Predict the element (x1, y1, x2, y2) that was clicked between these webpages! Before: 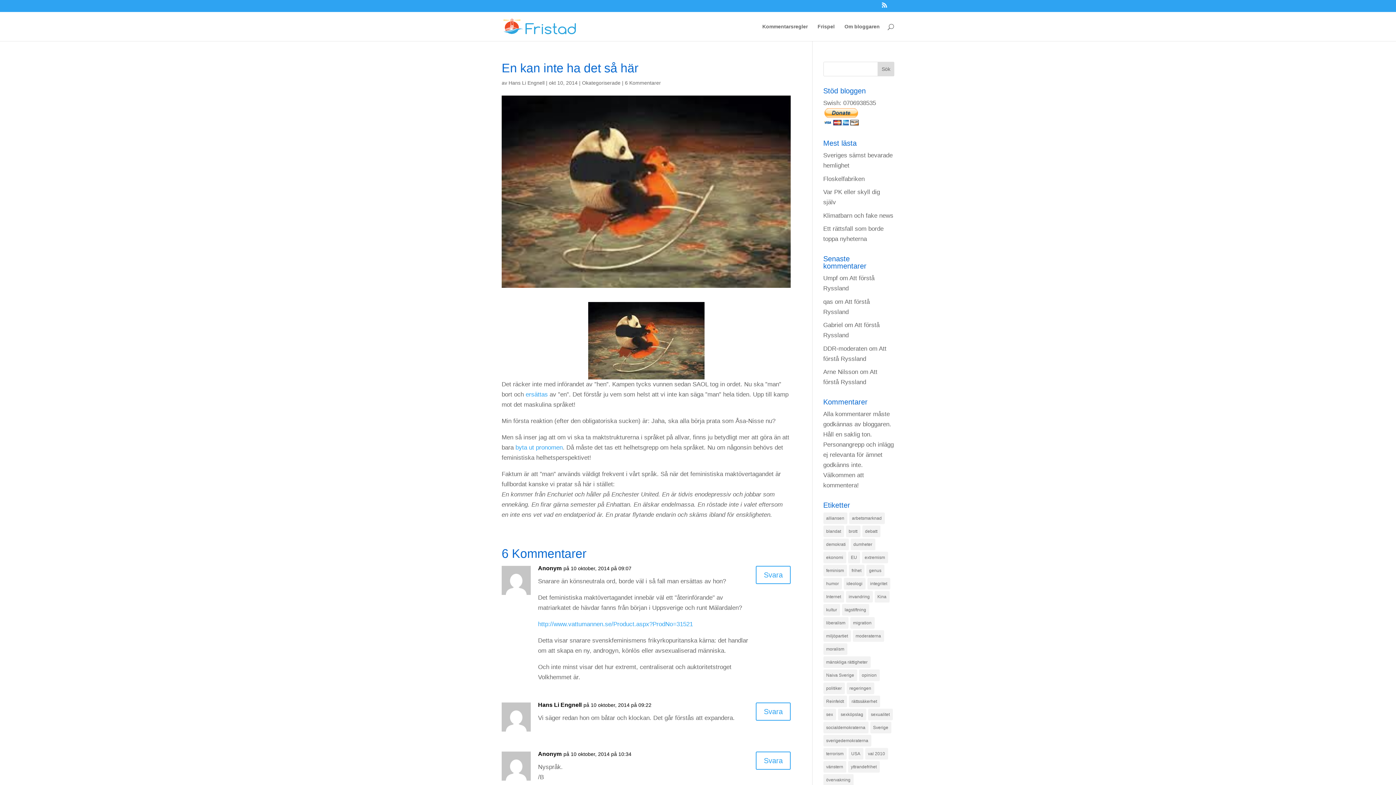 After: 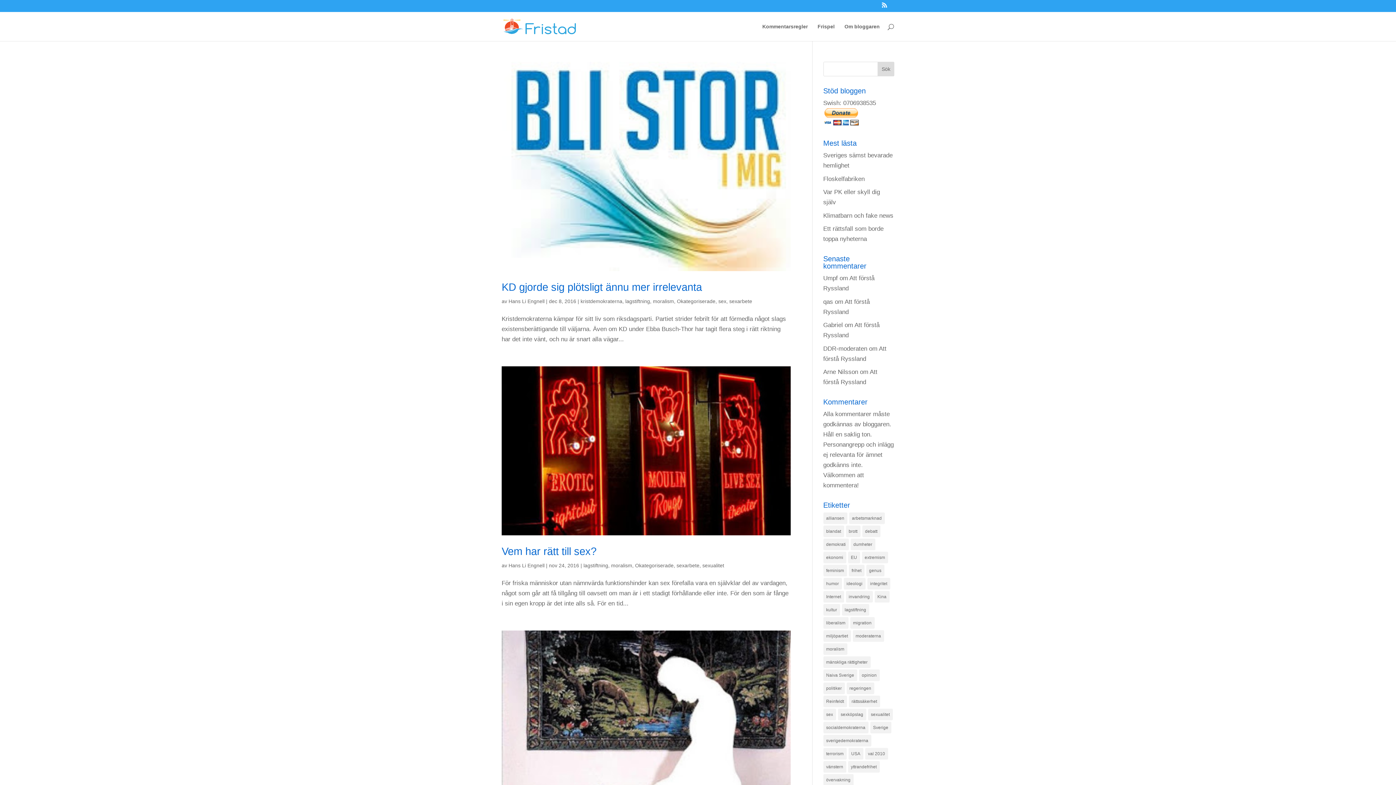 Action: bbox: (823, 643, 847, 655) label: moralism (218 objekt)